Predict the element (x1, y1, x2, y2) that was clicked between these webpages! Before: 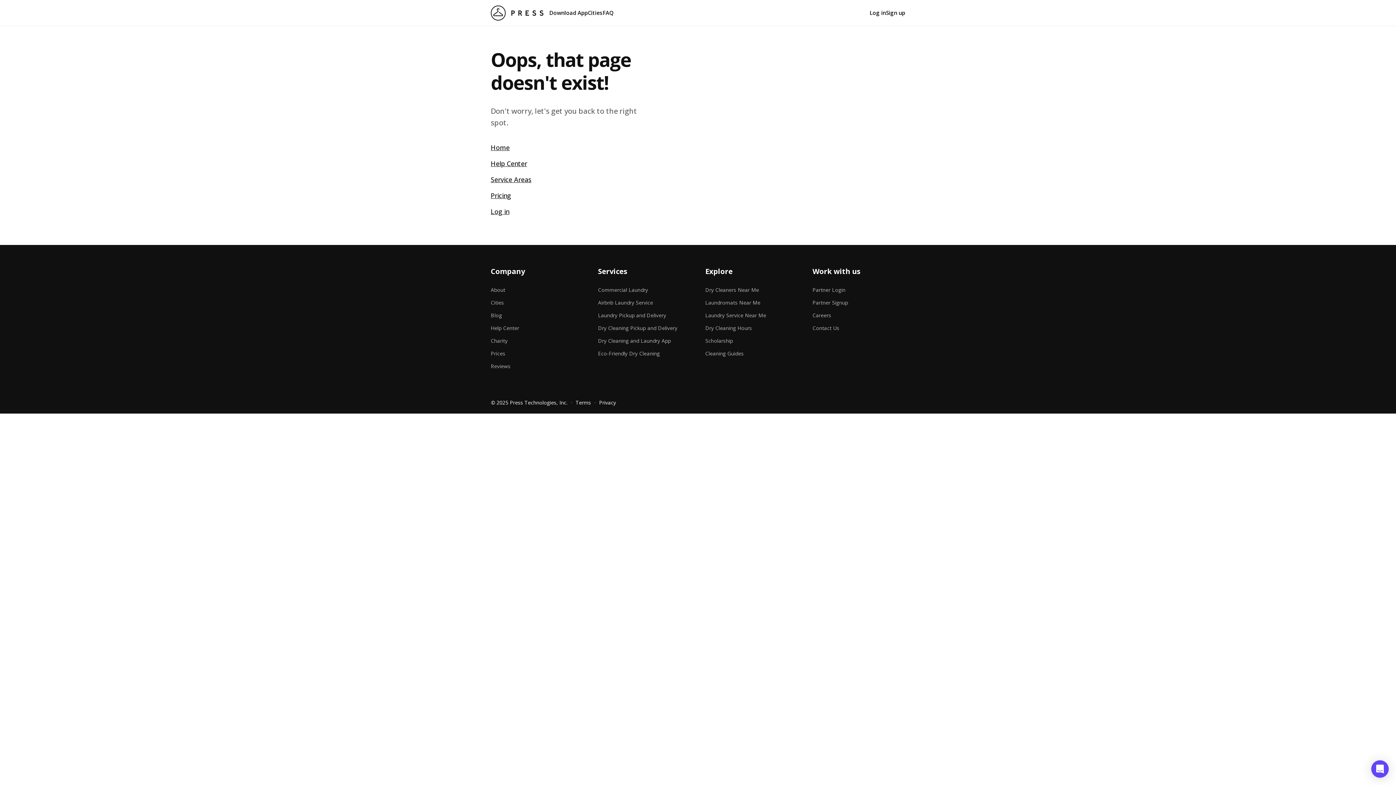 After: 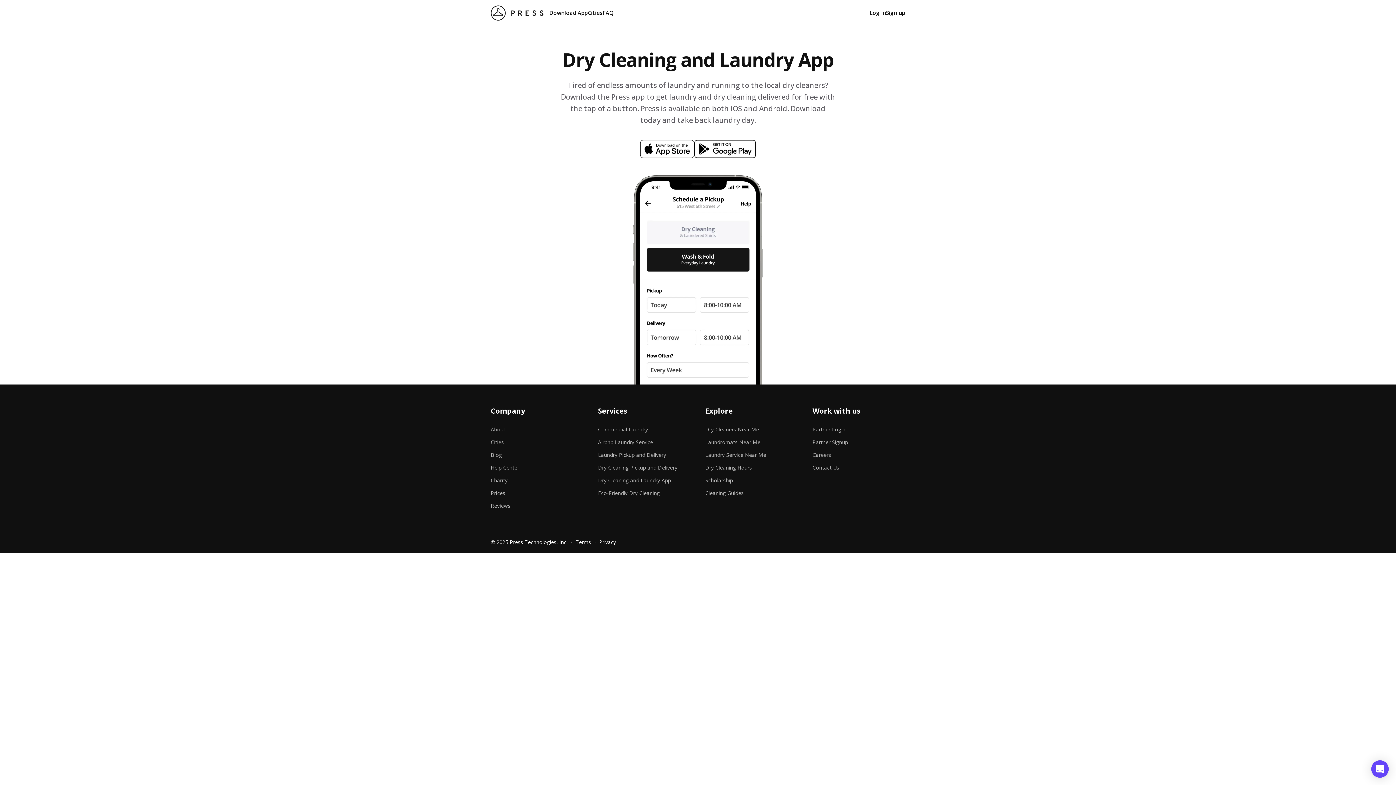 Action: label: Dry Cleaning and Laundry App bbox: (598, 331, 690, 344)